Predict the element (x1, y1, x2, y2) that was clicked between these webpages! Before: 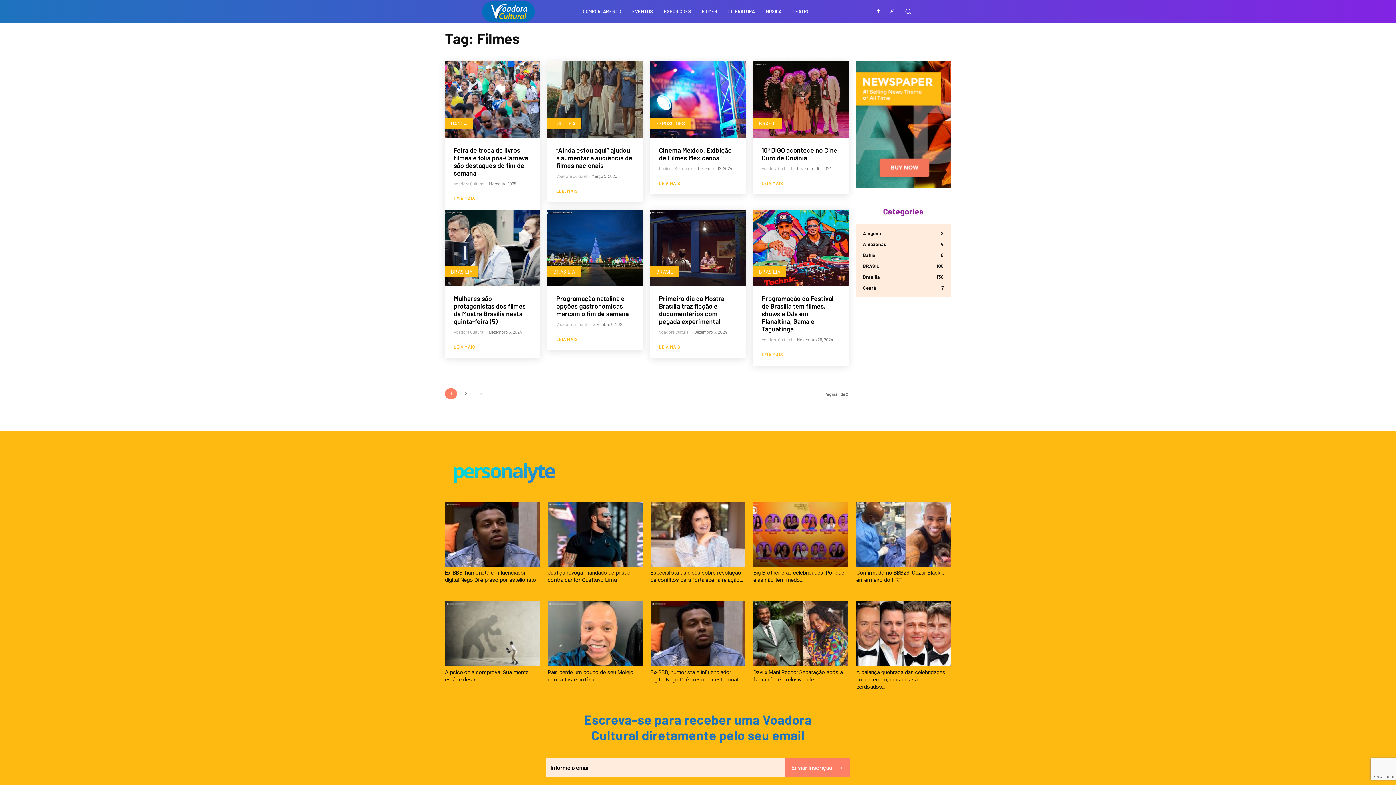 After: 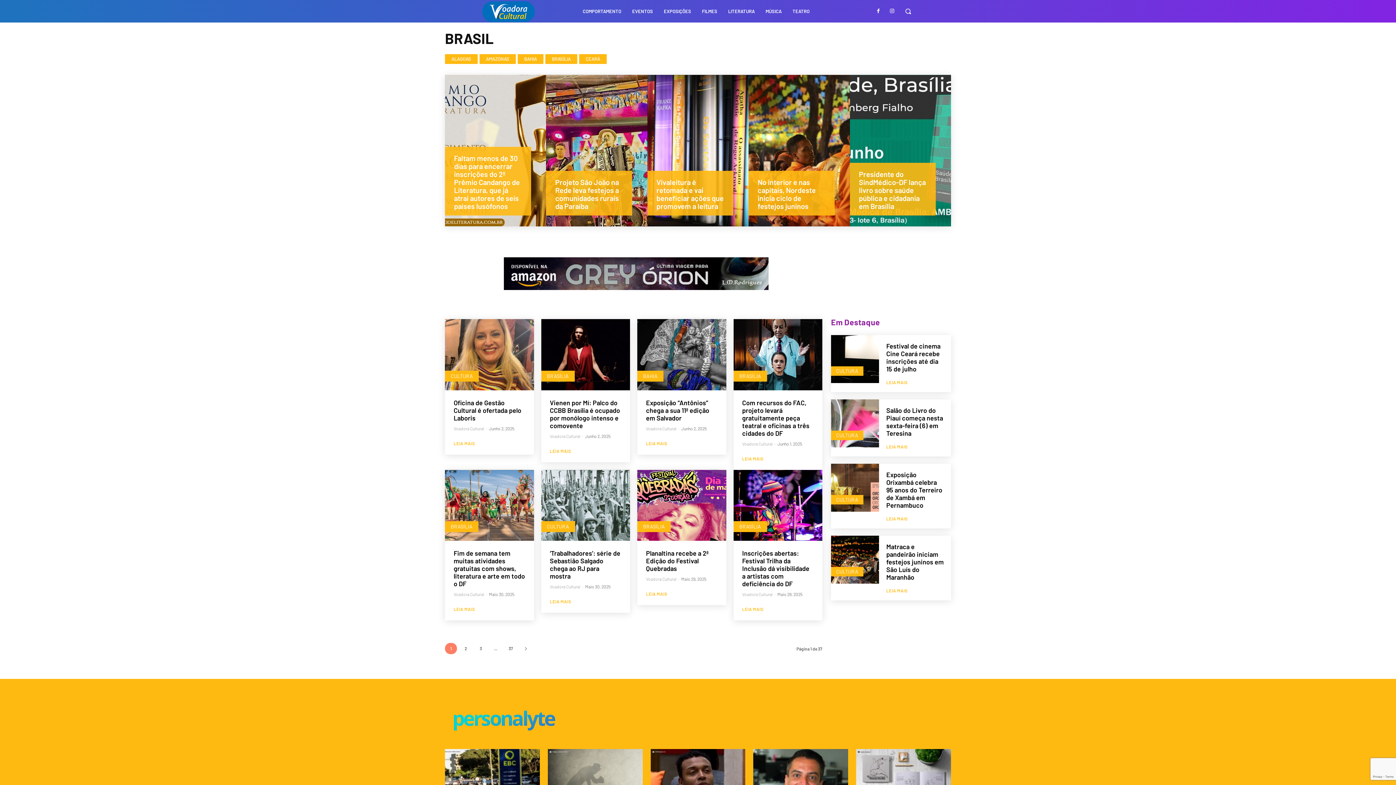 Action: label: BRASIL bbox: (753, 118, 781, 128)